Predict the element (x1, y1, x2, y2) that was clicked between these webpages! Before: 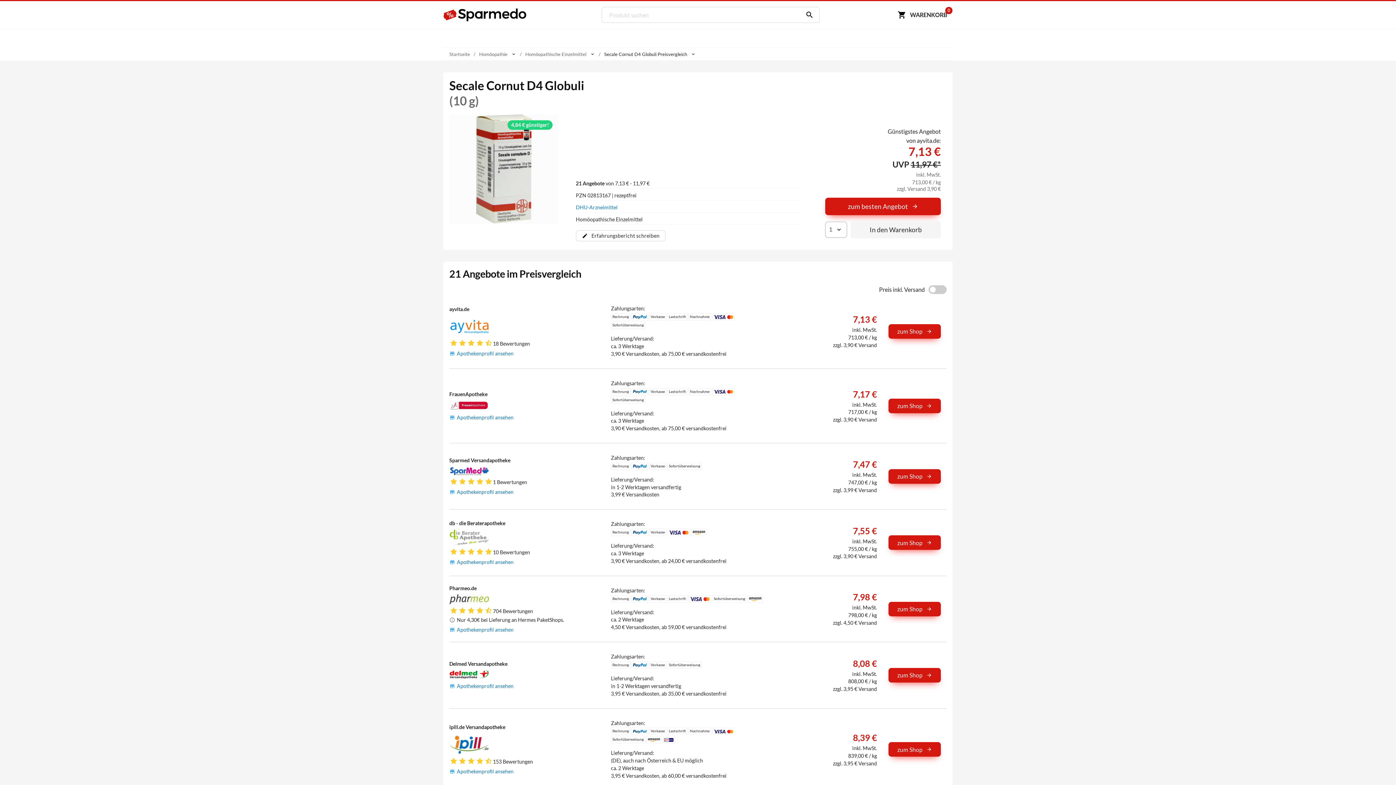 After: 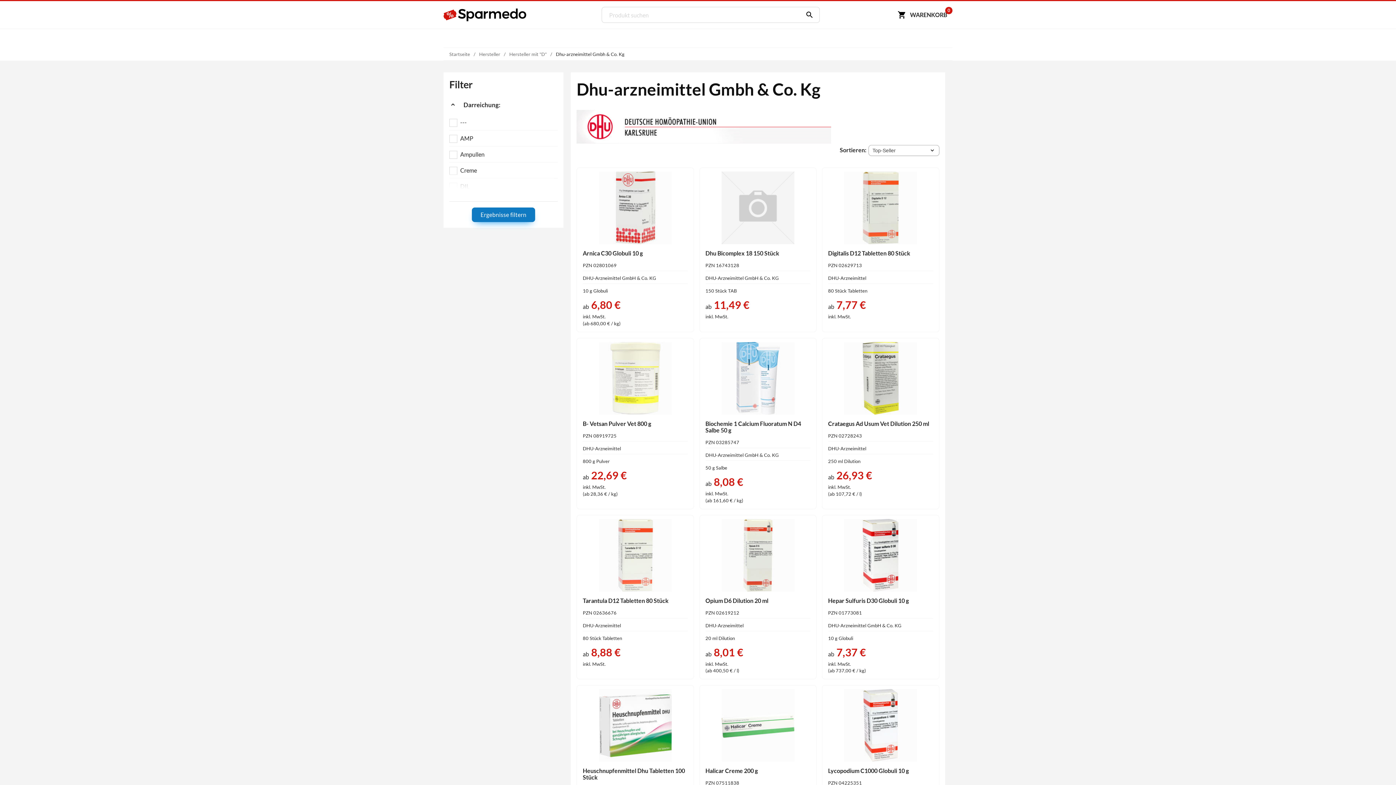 Action: bbox: (576, 204, 617, 210) label: DHU-Arzneimittel